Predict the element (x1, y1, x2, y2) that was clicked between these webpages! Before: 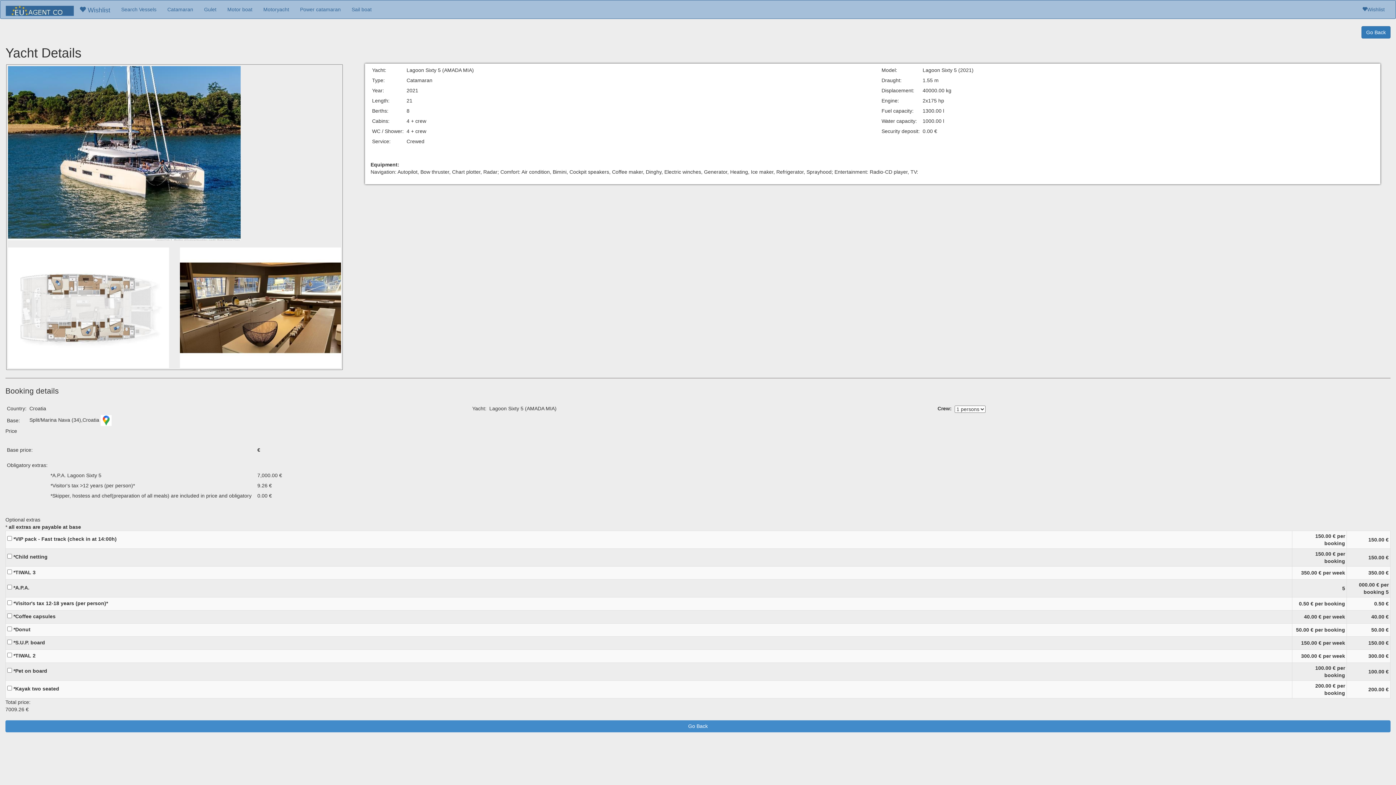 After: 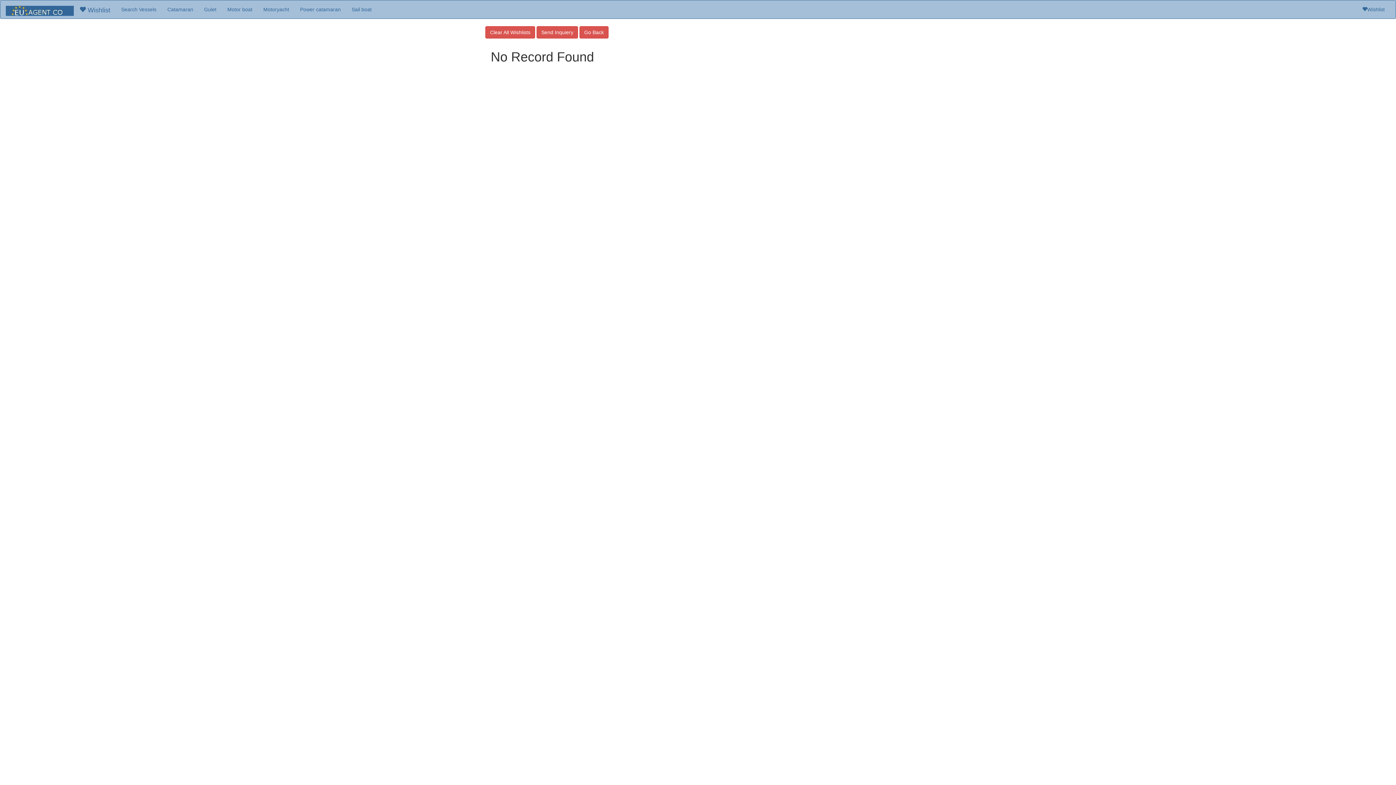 Action: label: Wishlist bbox: (1357, 0, 1390, 18)